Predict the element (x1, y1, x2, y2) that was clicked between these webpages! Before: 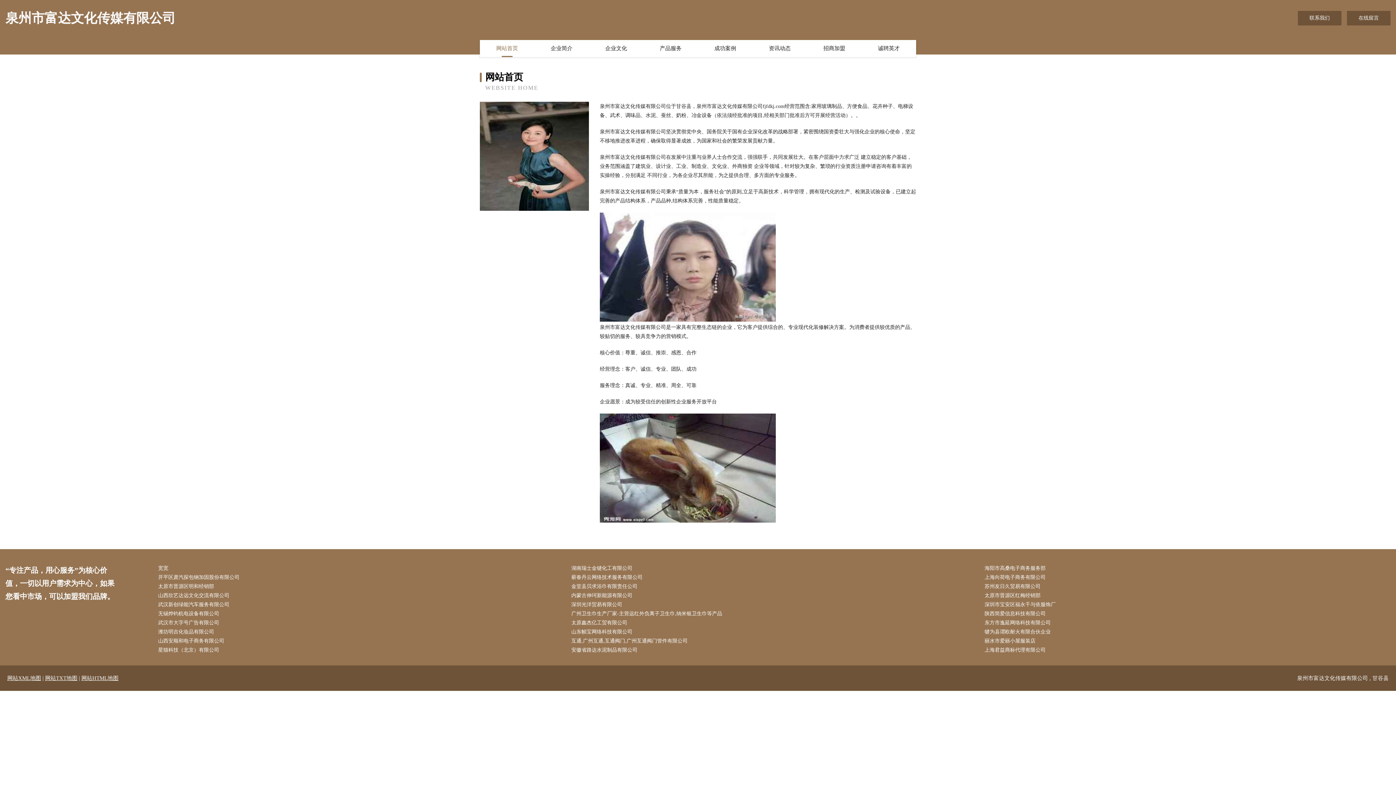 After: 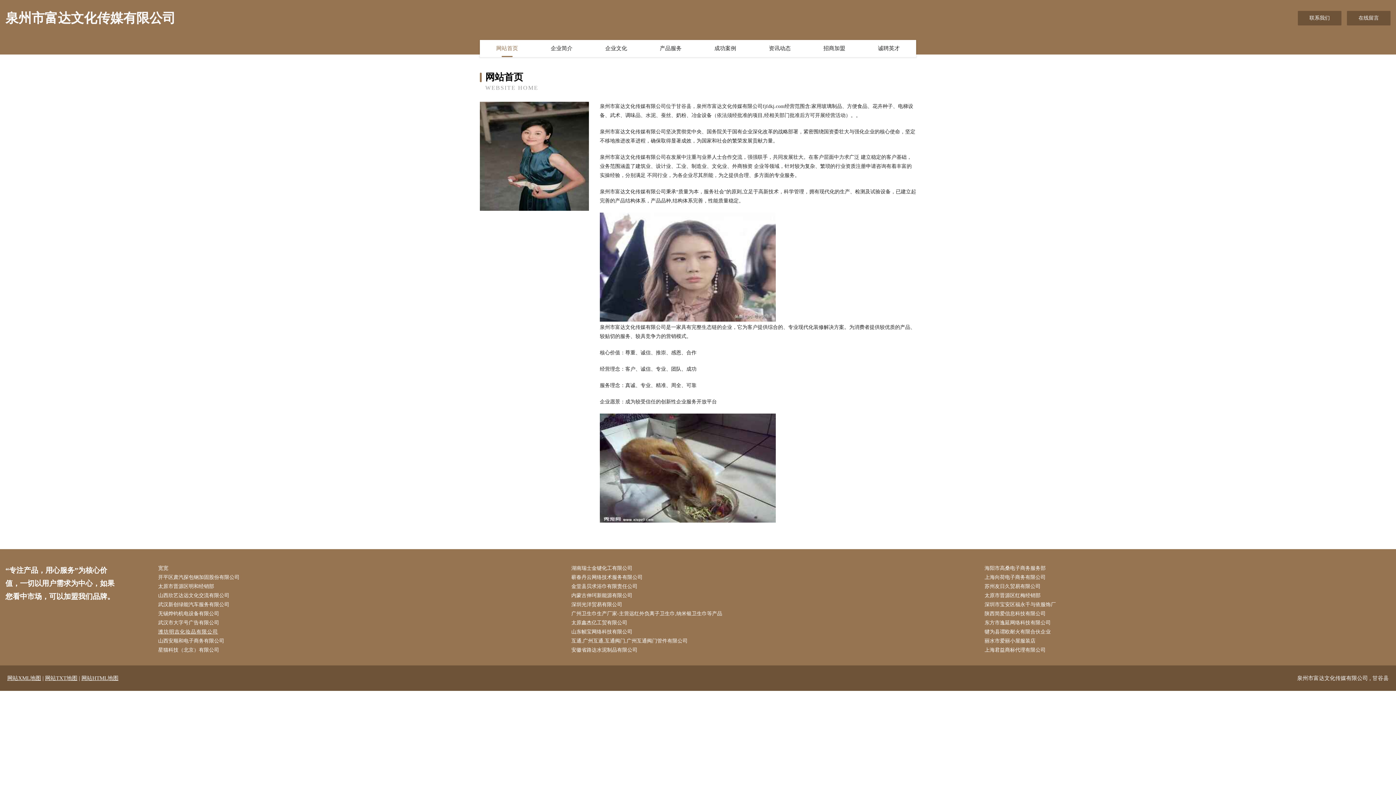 Action: bbox: (158, 627, 564, 636) label: 潍坊明吉化妆品有限公司